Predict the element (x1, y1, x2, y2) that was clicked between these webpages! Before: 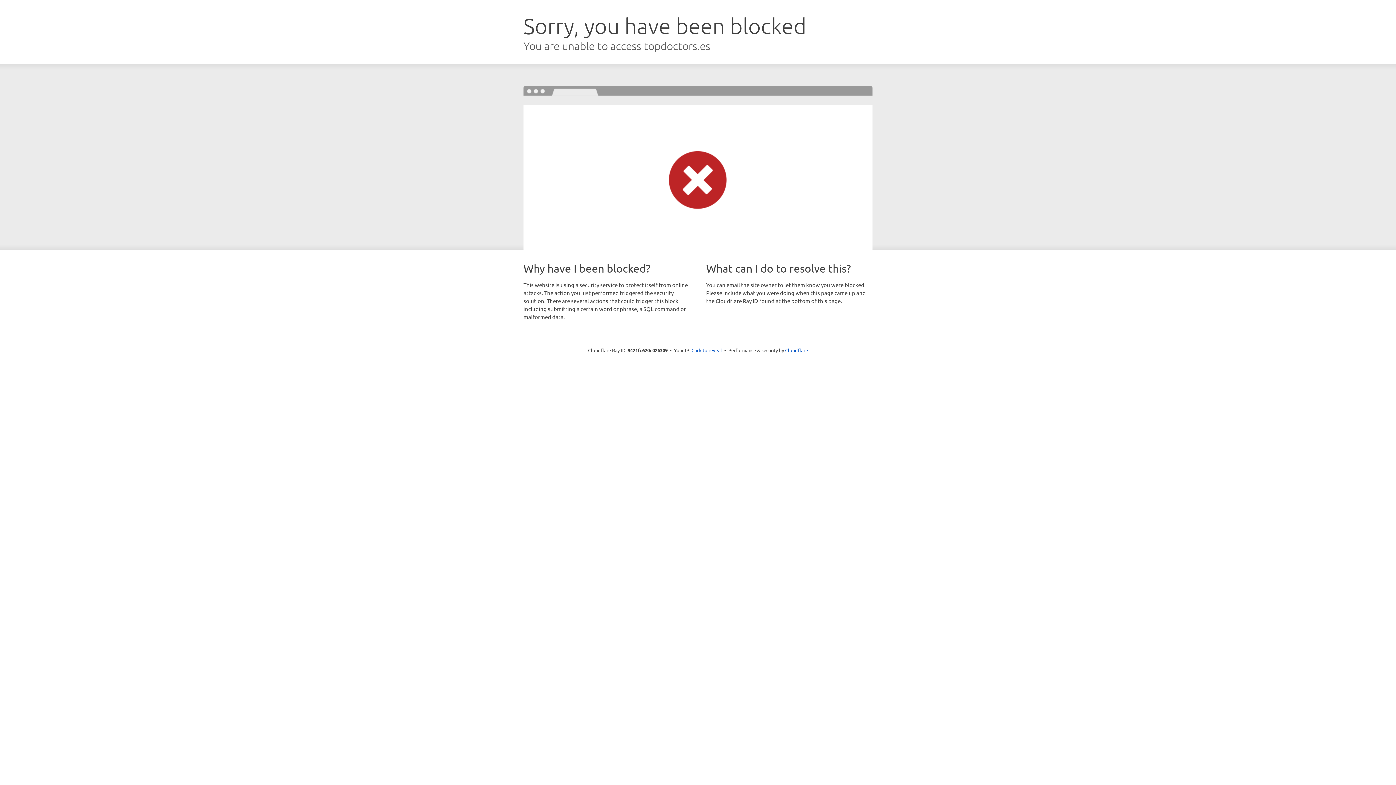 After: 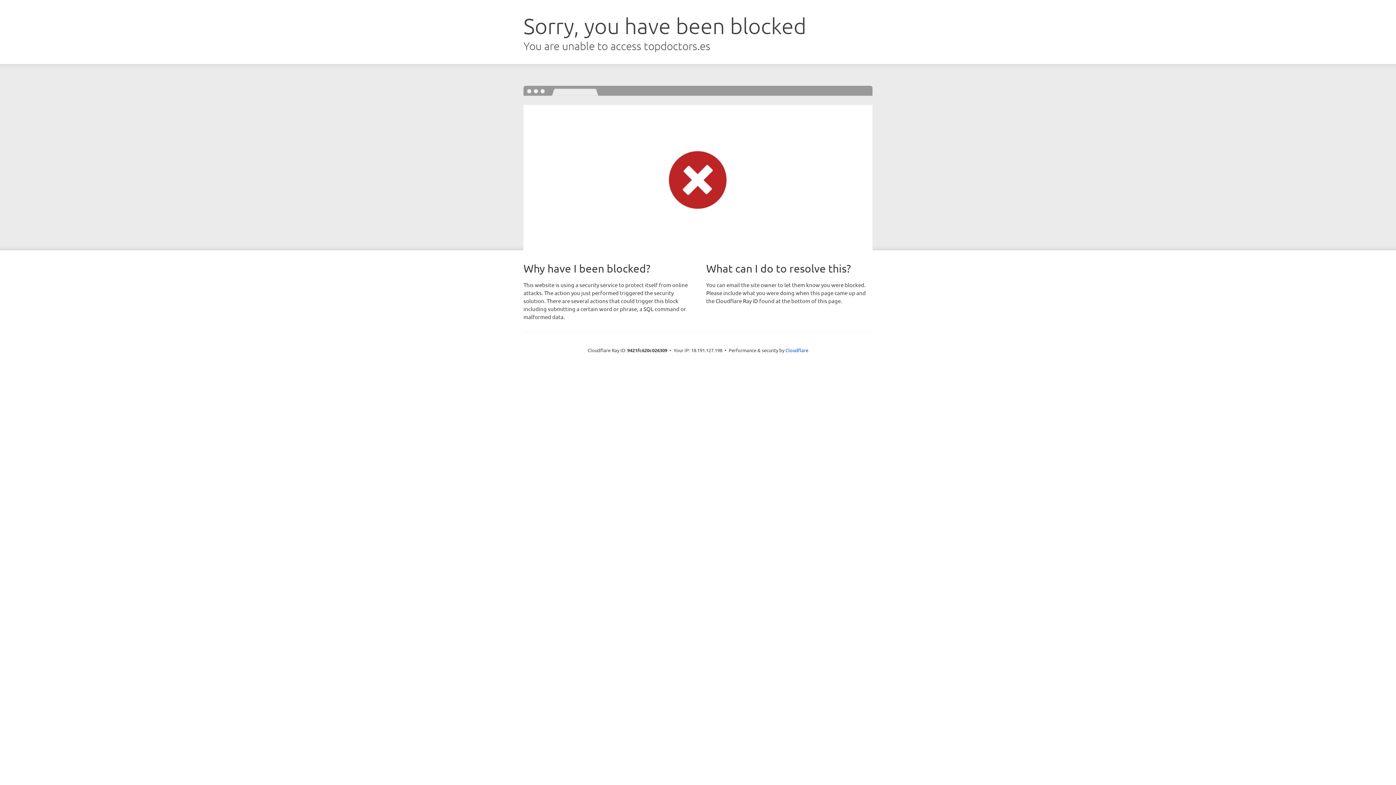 Action: label: Click to reveal bbox: (691, 346, 722, 353)